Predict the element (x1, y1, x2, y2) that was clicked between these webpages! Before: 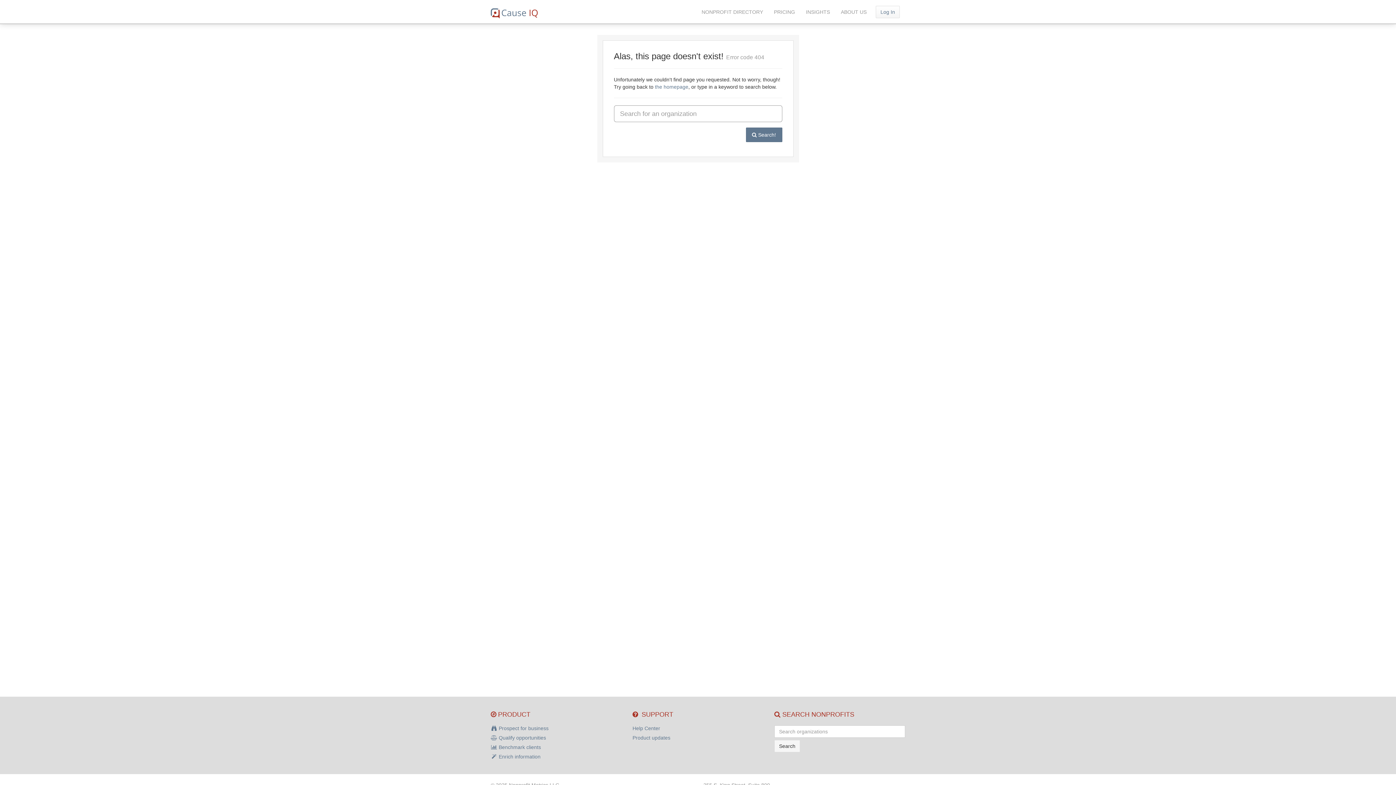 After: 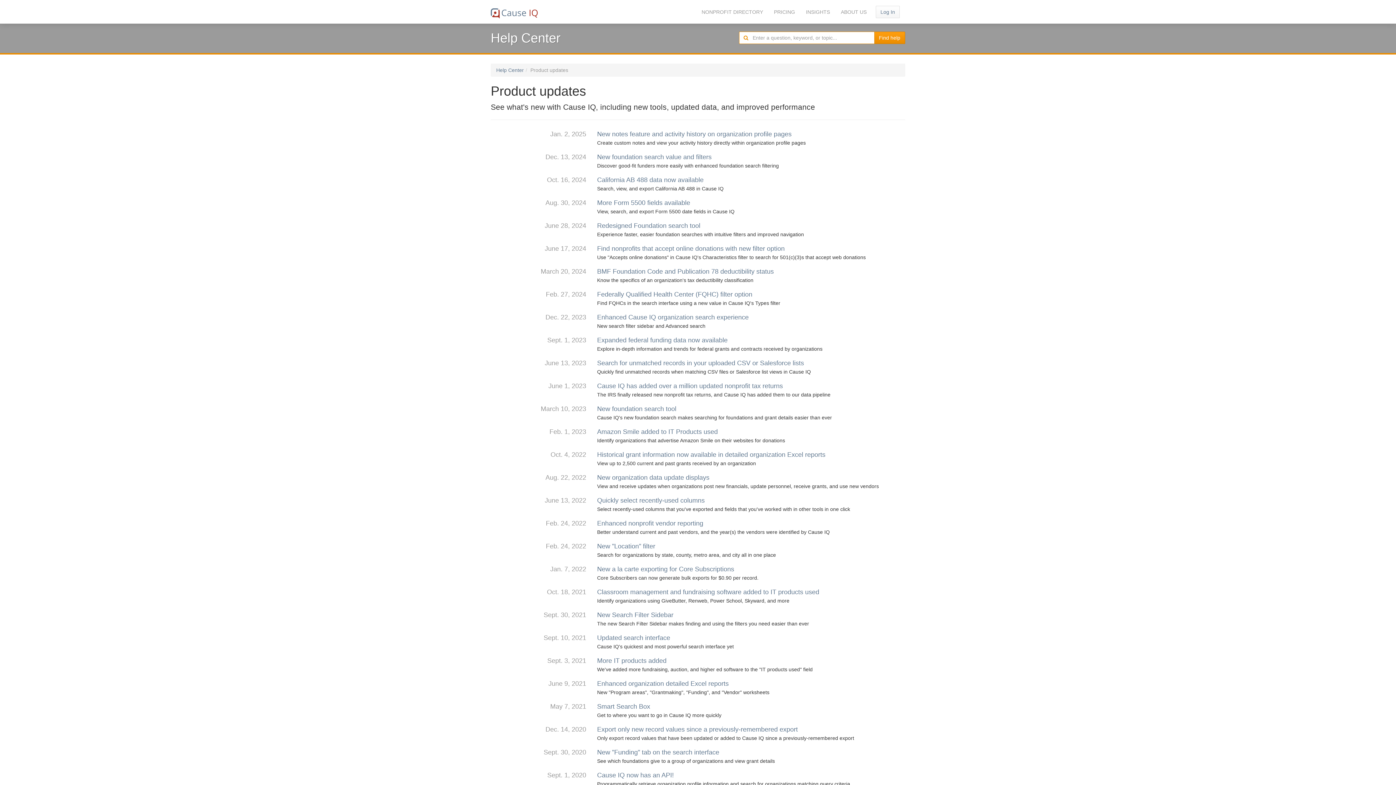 Action: bbox: (632, 735, 670, 741) label: Product updates